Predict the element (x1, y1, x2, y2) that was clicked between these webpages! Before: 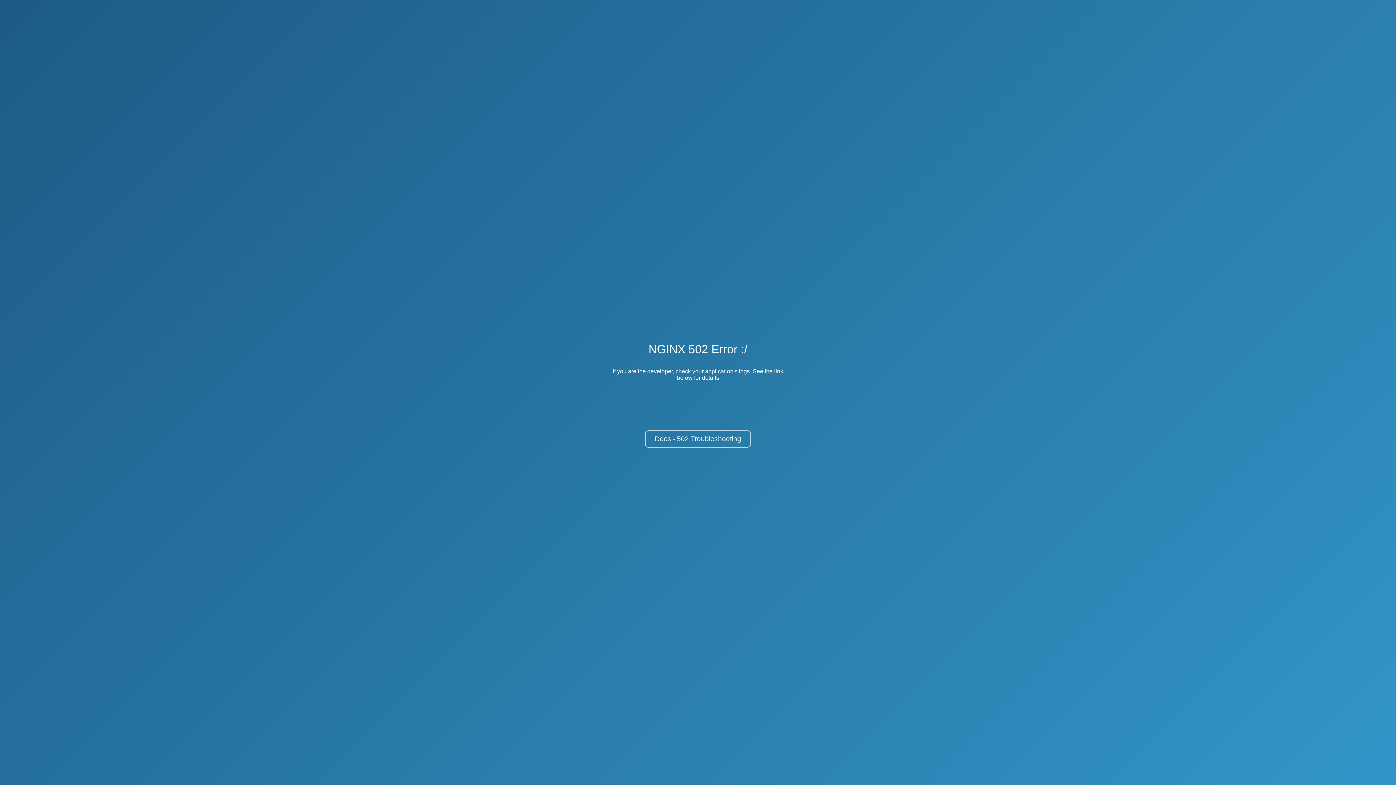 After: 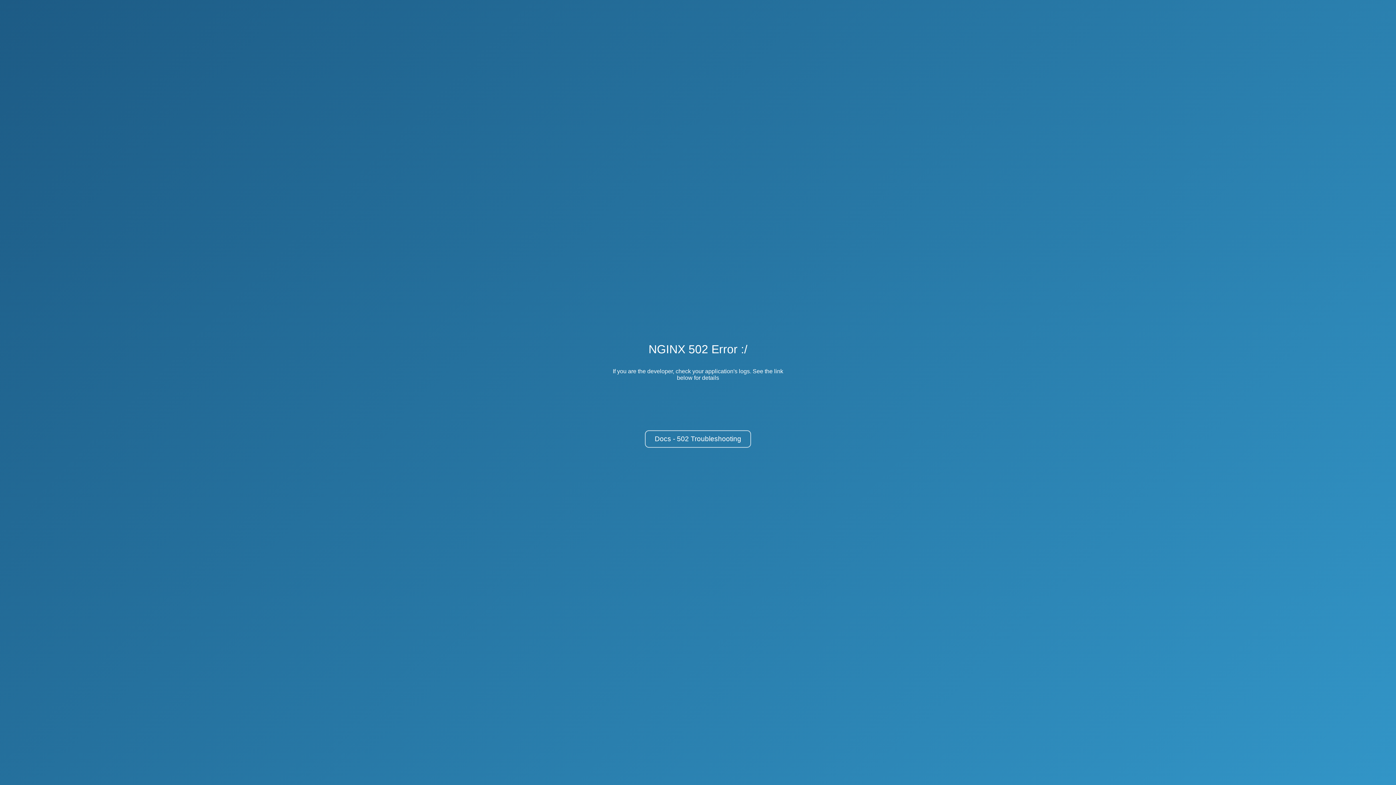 Action: label: Docs - 502 Troubleshooting bbox: (645, 430, 751, 448)